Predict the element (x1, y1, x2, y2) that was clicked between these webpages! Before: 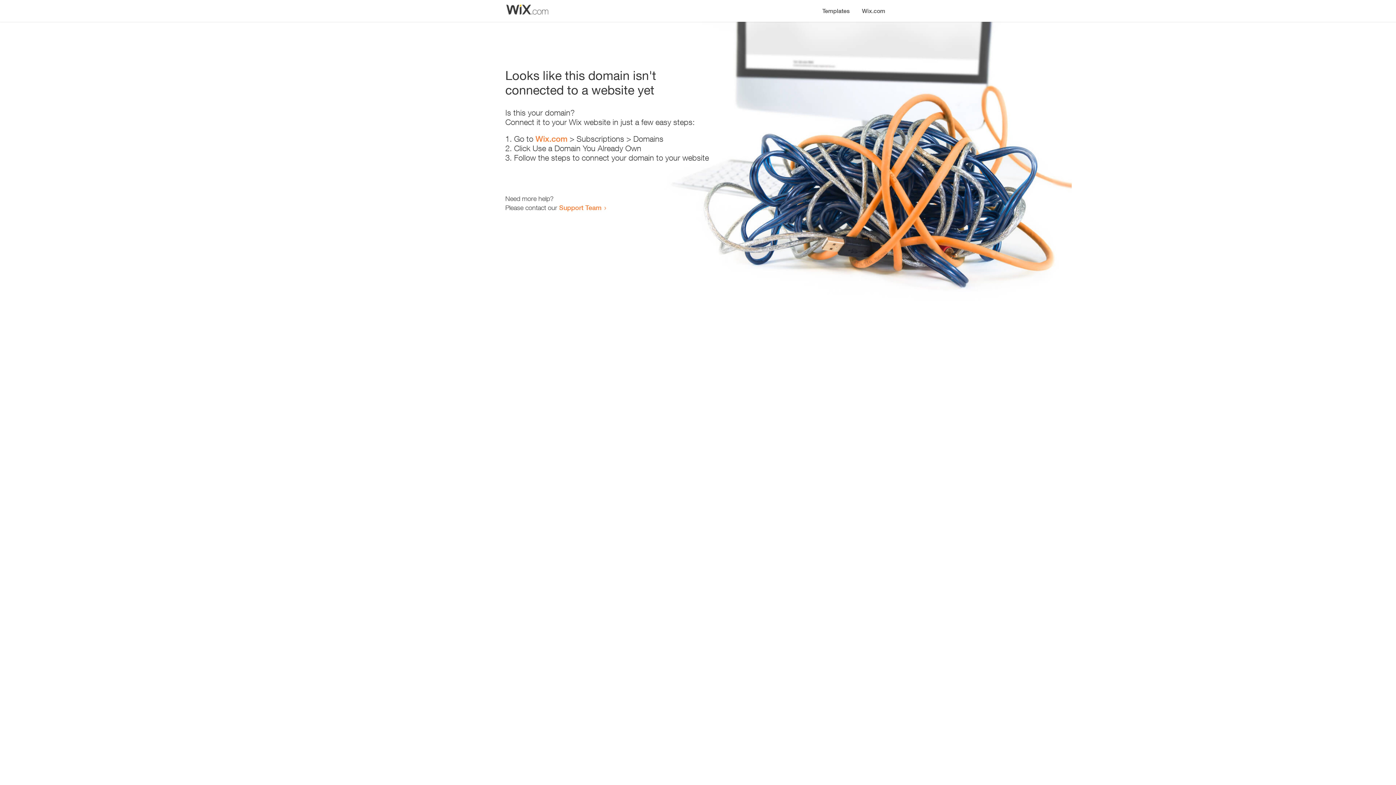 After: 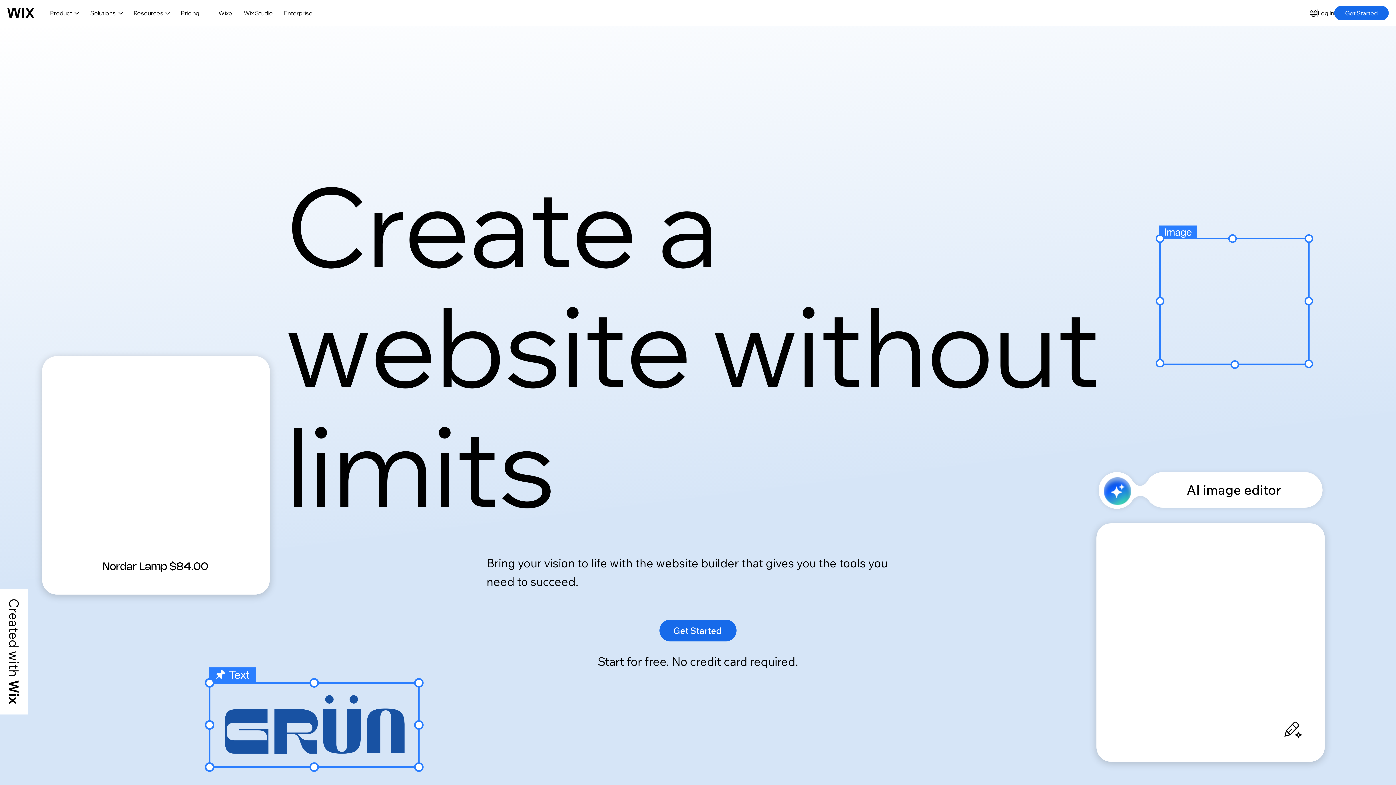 Action: label: Wix.com bbox: (535, 134, 567, 143)